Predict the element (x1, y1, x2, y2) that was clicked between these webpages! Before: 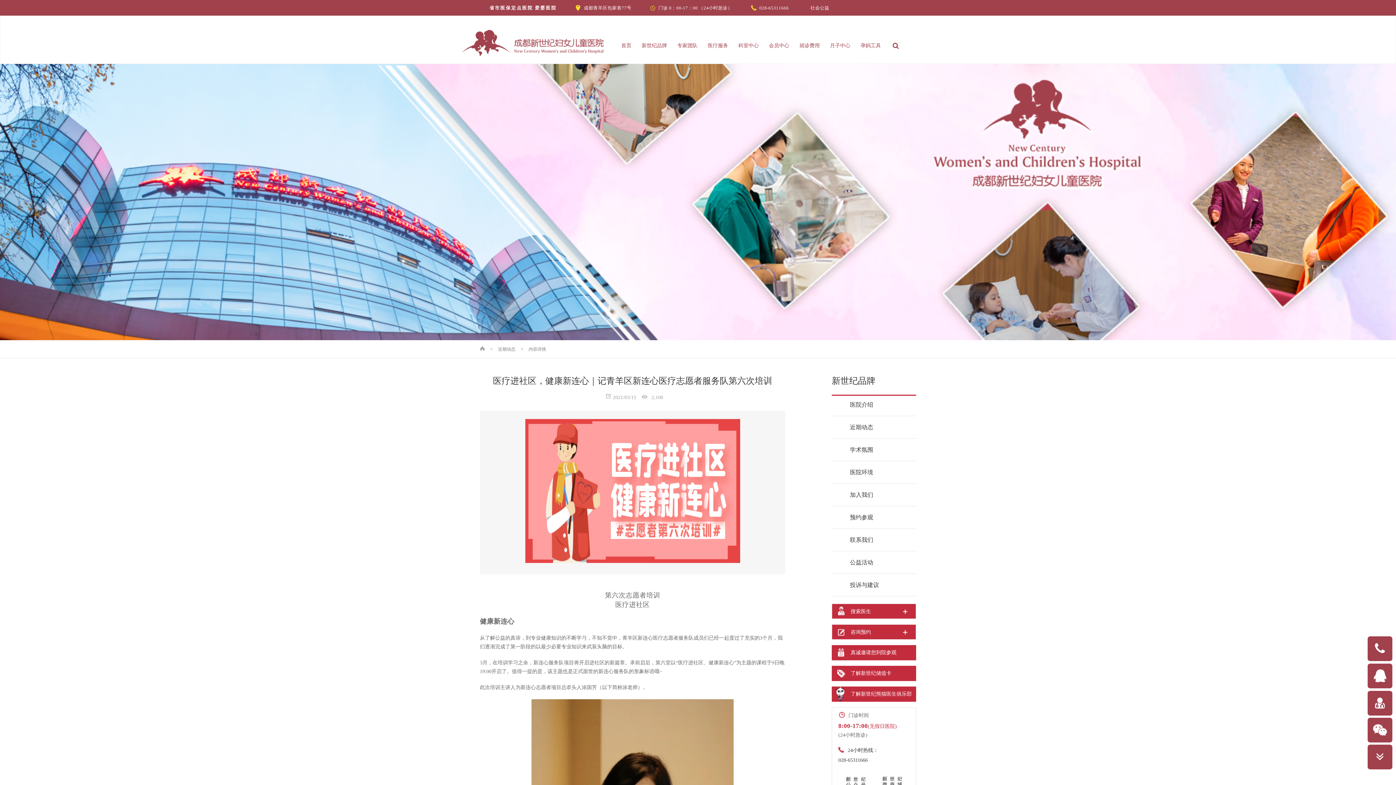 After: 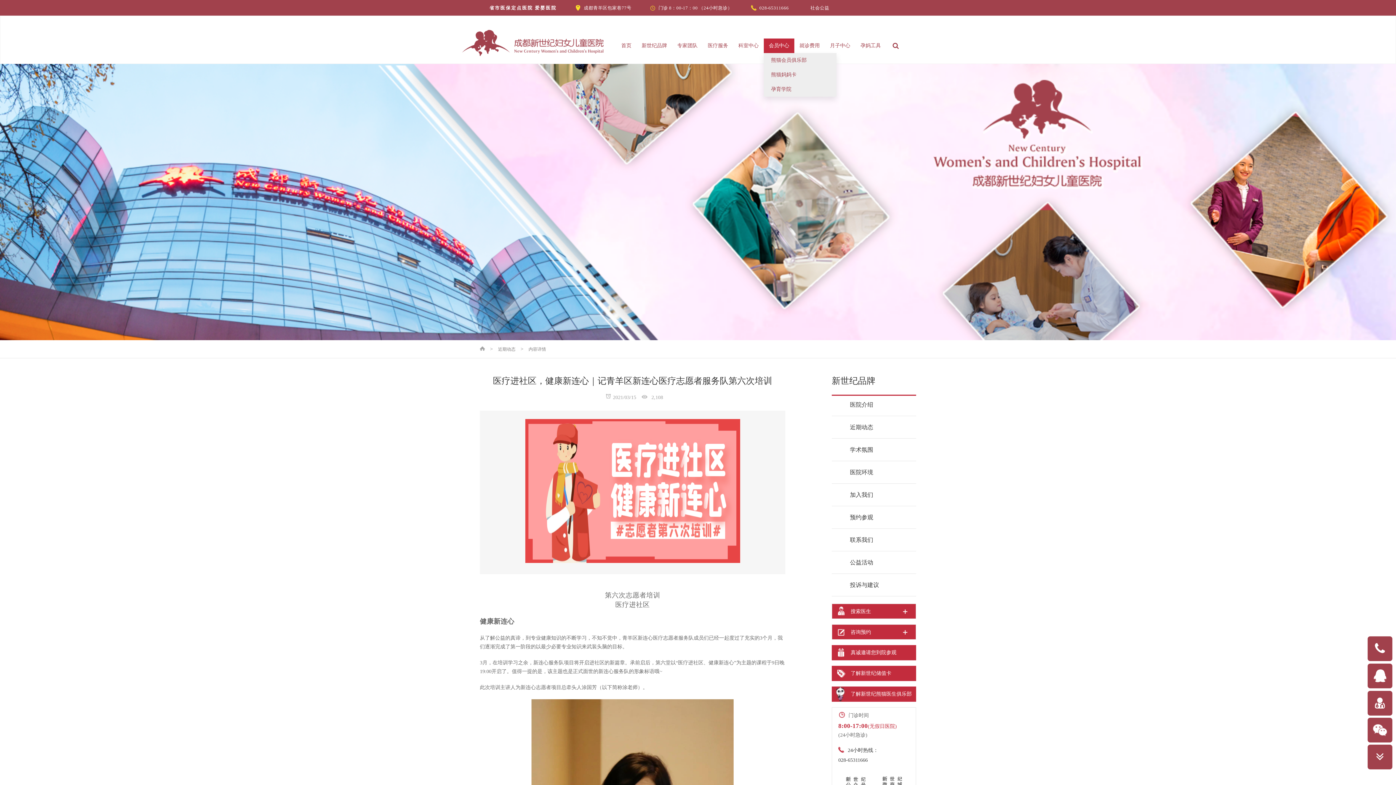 Action: bbox: (764, 38, 794, 53) label: 会员中心